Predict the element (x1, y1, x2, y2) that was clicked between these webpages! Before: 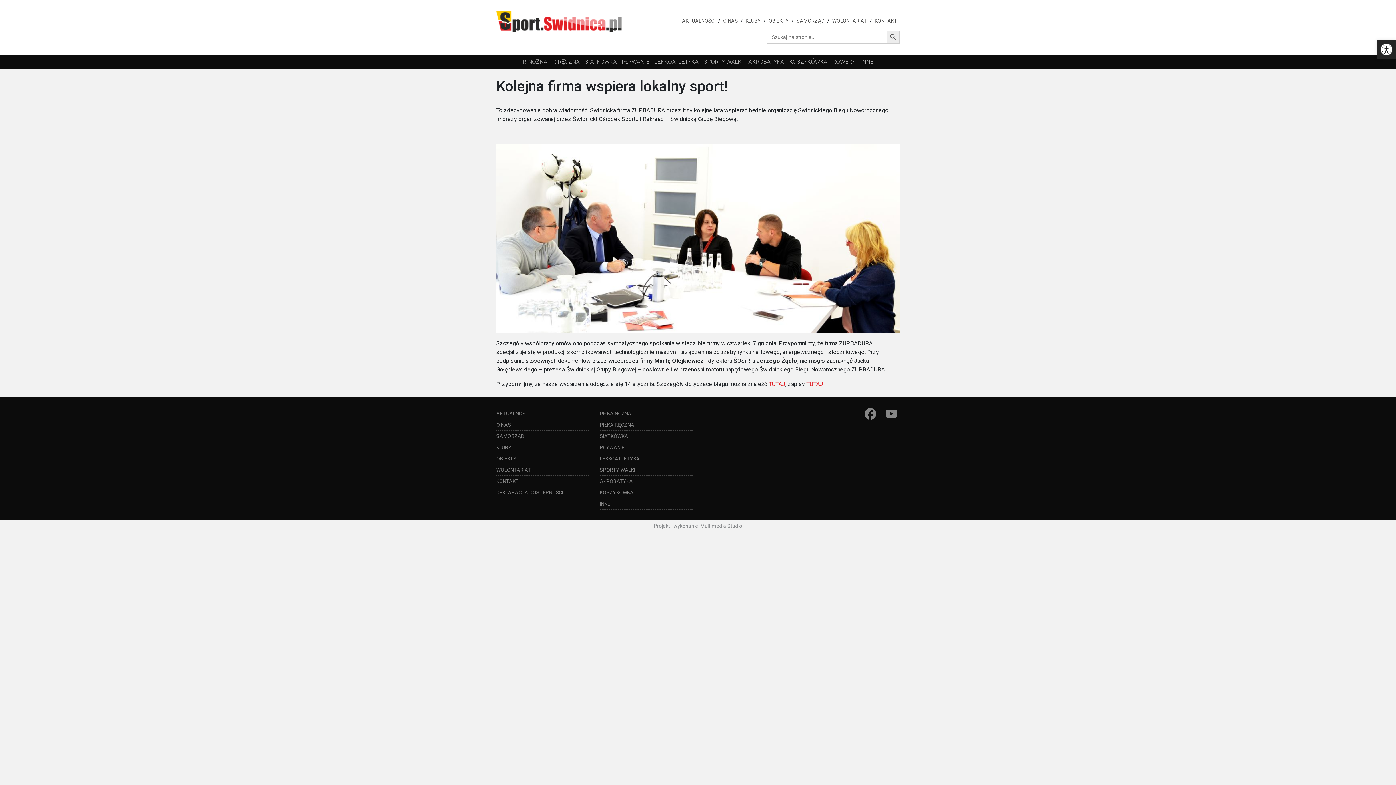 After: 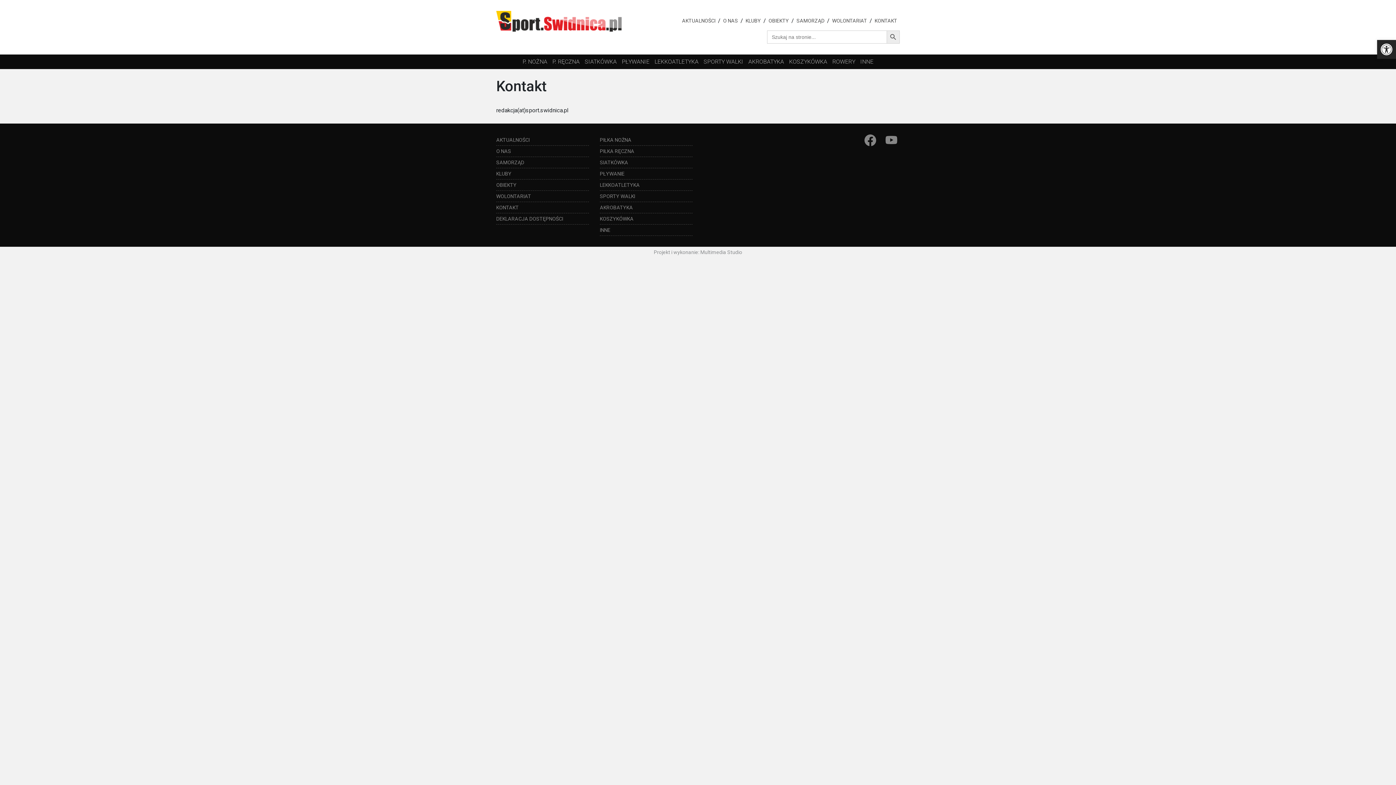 Action: bbox: (872, 12, 900, 29) label: KONTAKT